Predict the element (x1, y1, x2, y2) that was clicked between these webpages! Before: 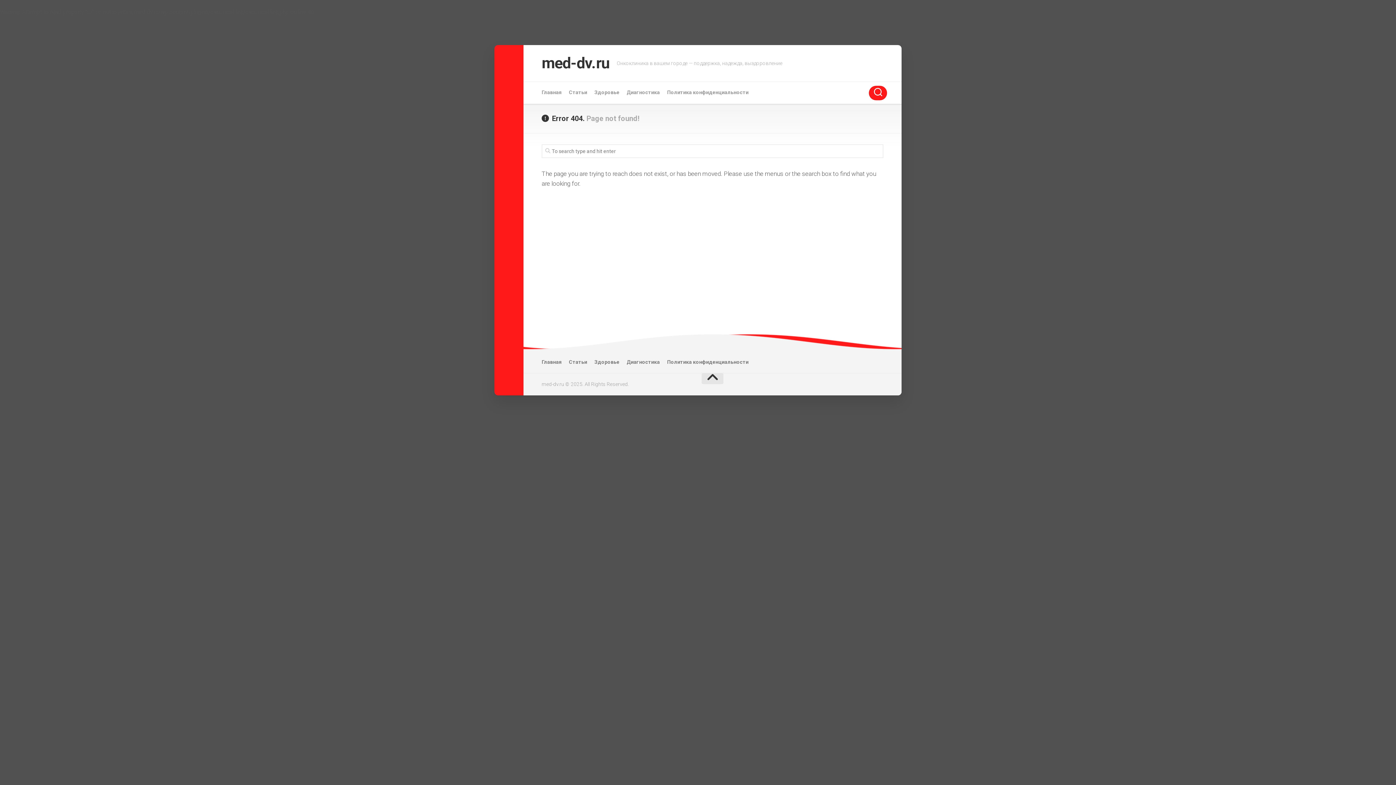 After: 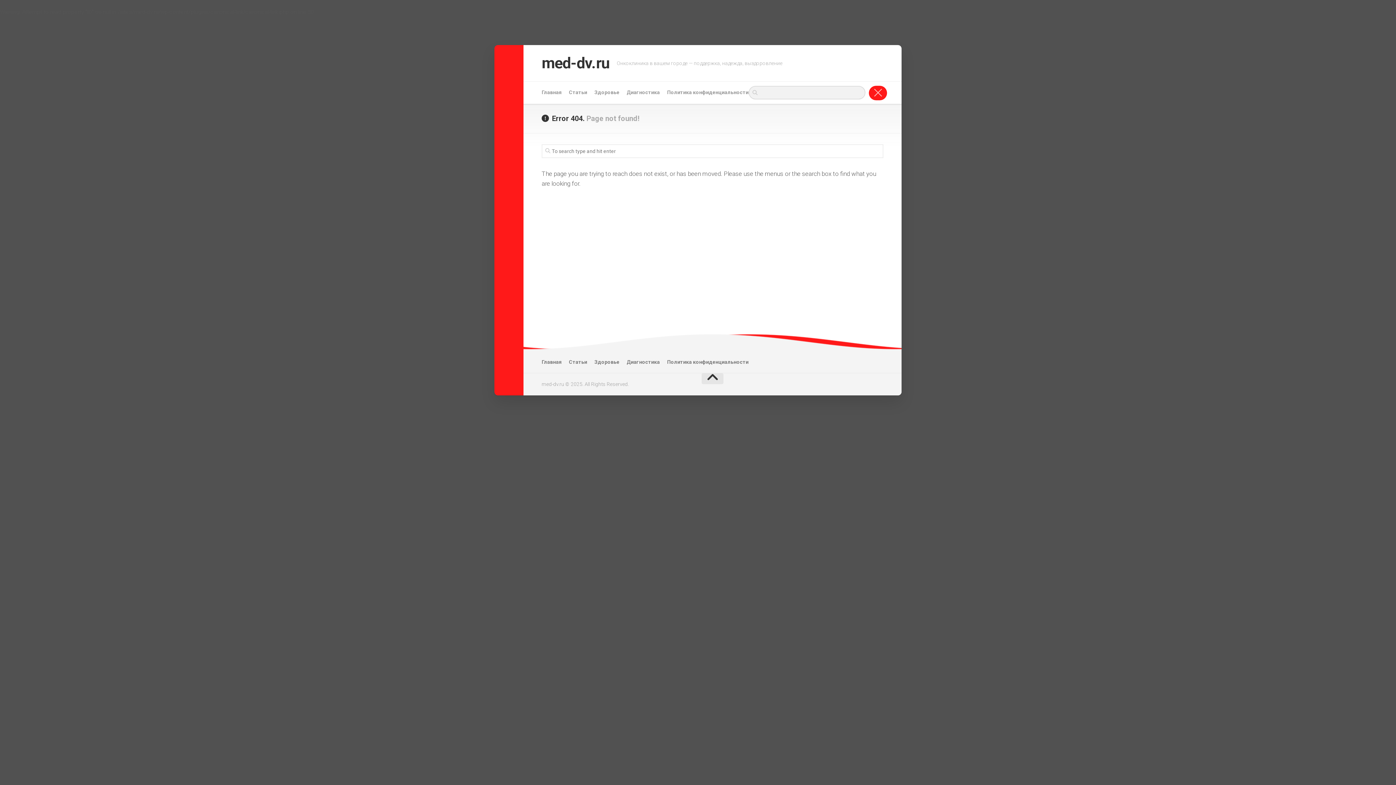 Action: bbox: (869, 85, 887, 100)